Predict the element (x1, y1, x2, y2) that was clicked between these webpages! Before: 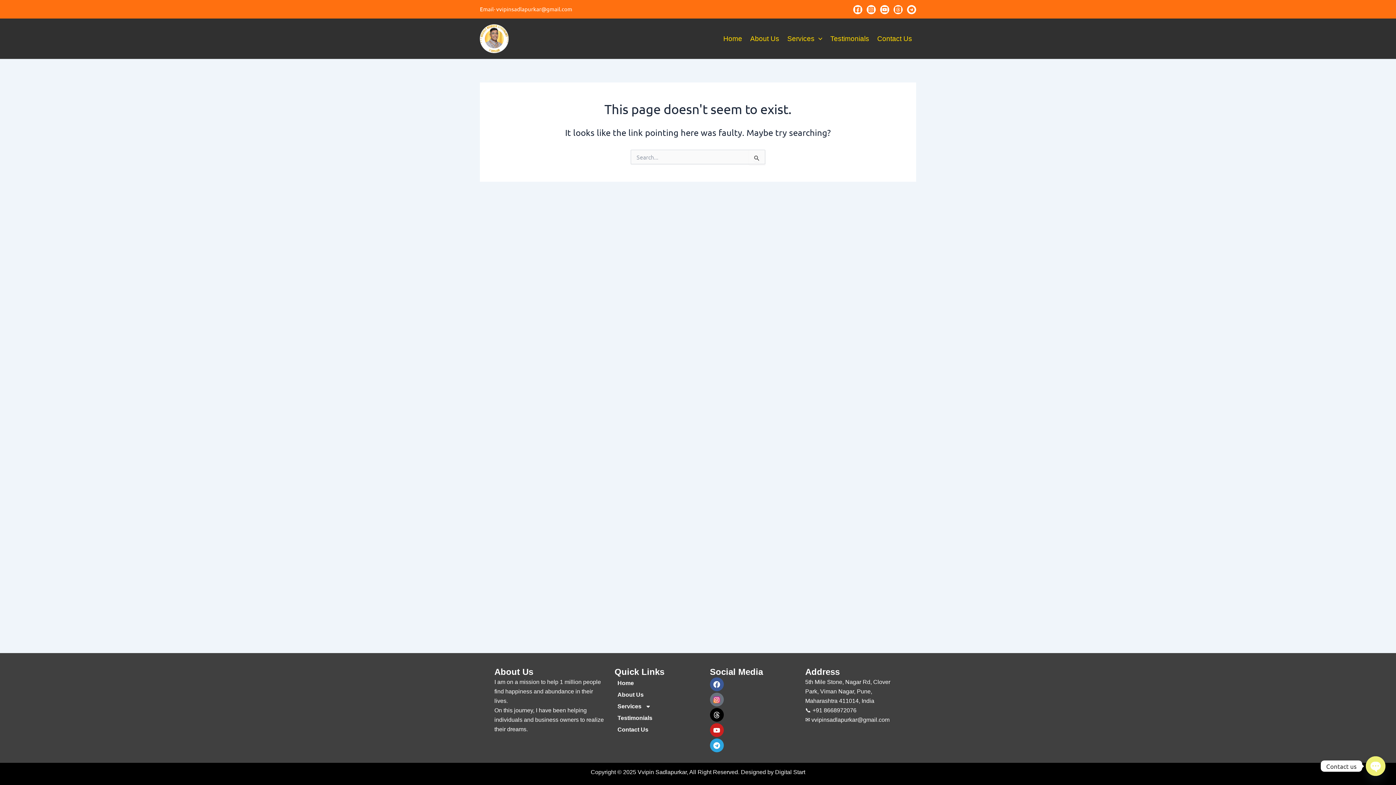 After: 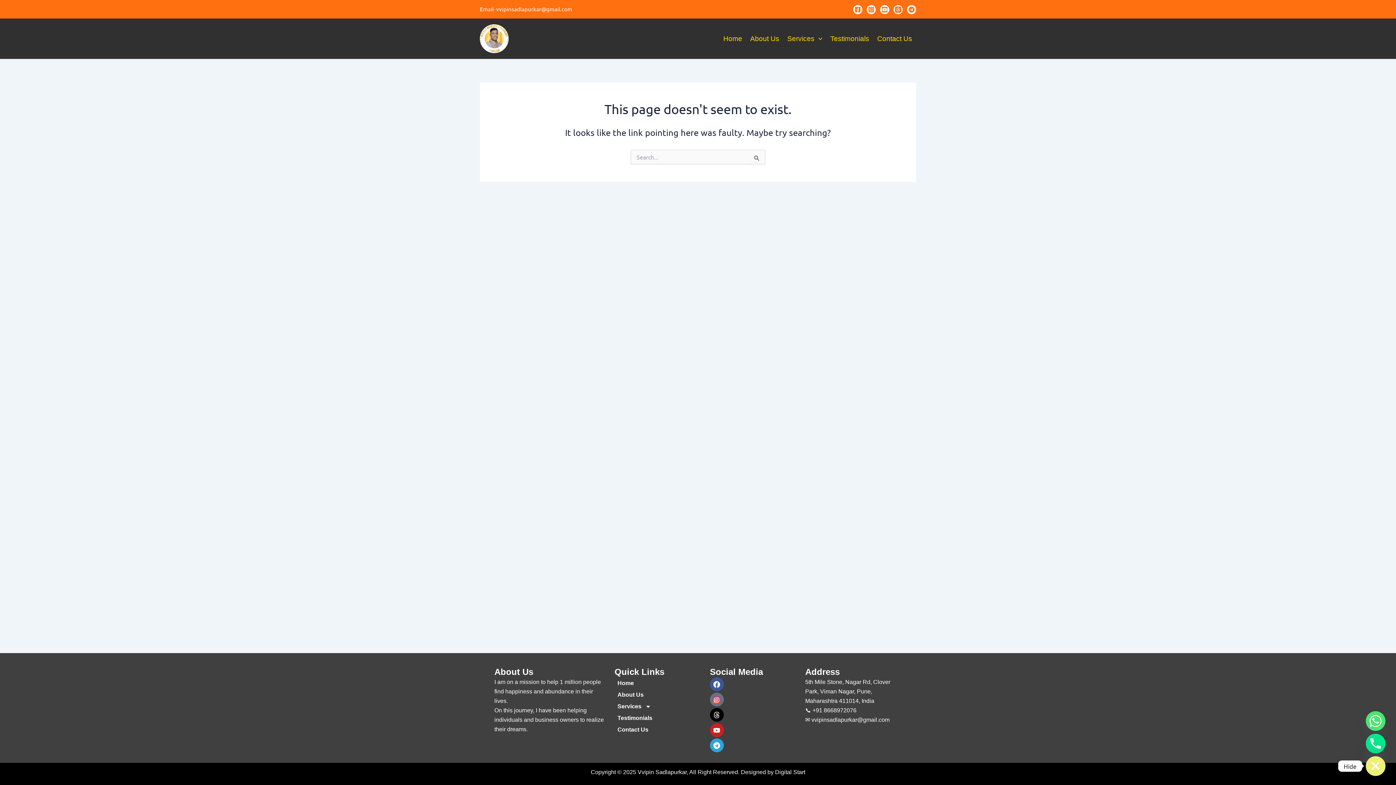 Action: bbox: (1366, 756, 1385, 776) label: Open chaty